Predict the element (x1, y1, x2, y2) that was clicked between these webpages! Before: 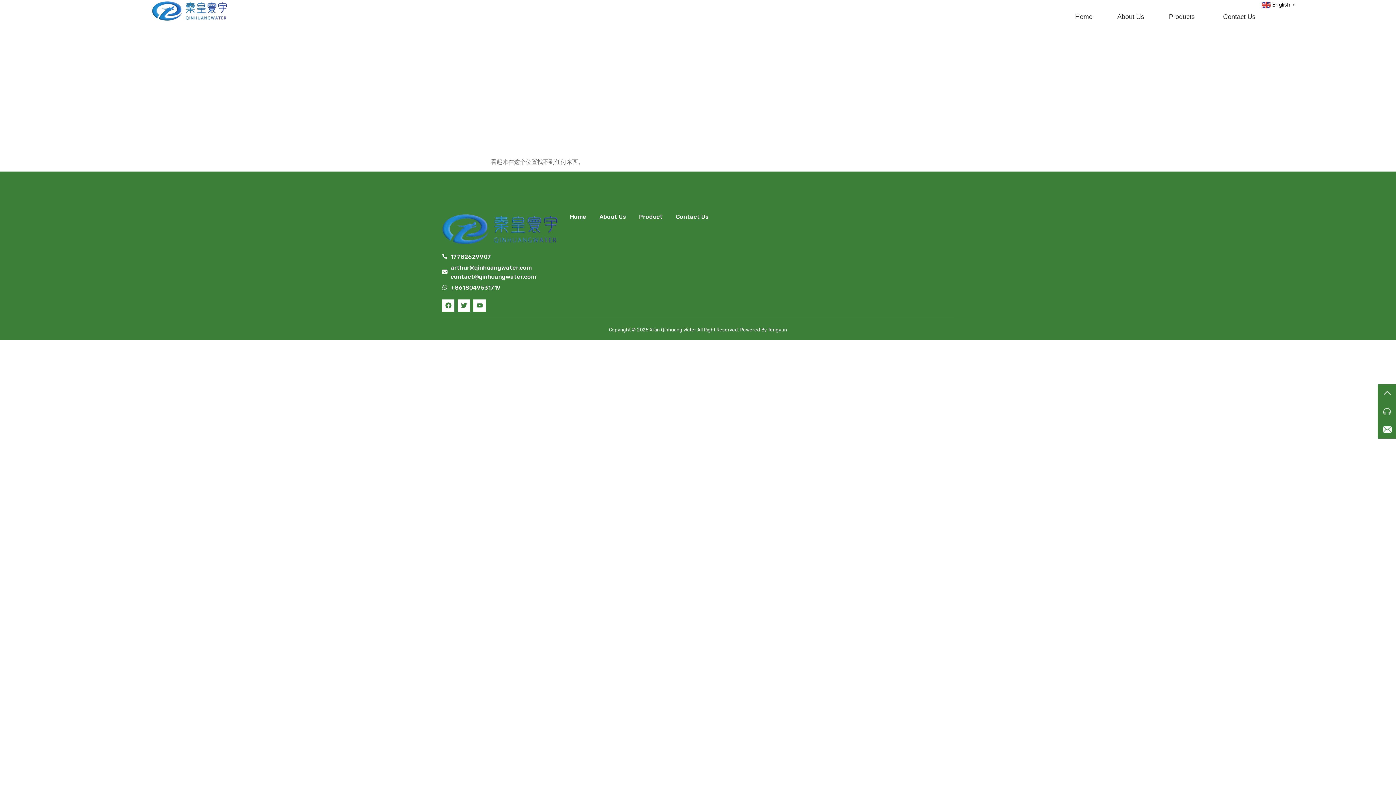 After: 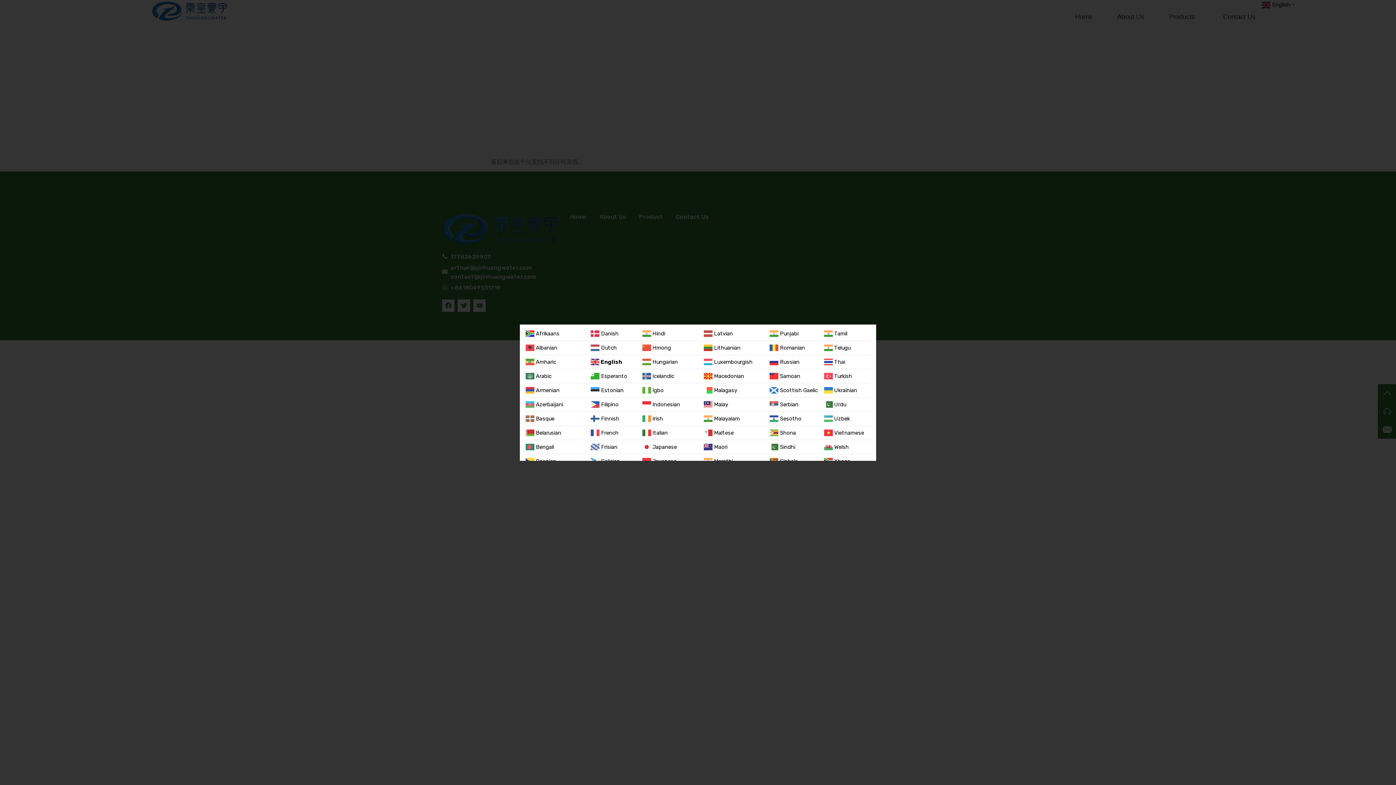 Action: bbox: (1262, 1, 1297, 8) label:  English▼